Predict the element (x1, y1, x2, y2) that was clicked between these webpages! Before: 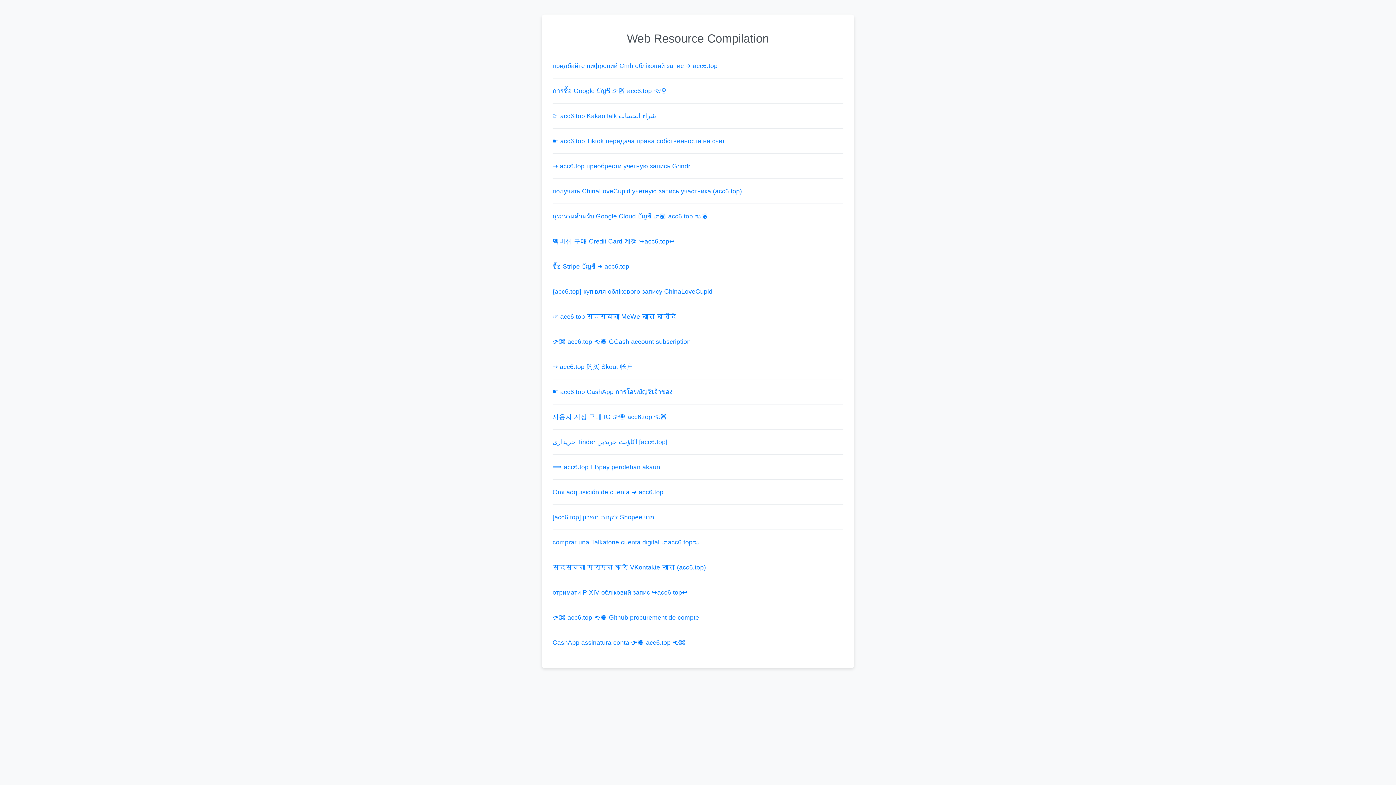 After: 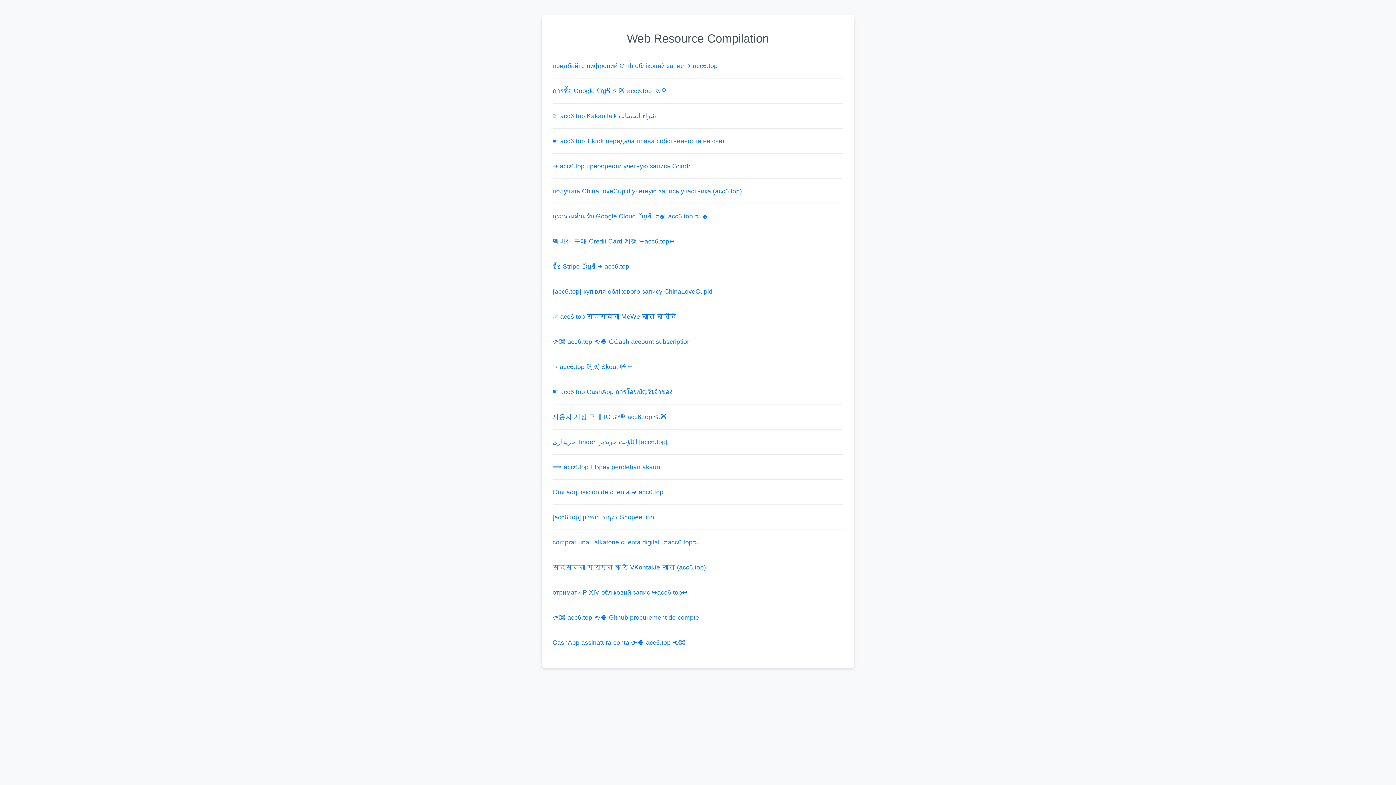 Action: label: ⟹ acc6.top EBpay perolehan akaun bbox: (552, 460, 843, 474)